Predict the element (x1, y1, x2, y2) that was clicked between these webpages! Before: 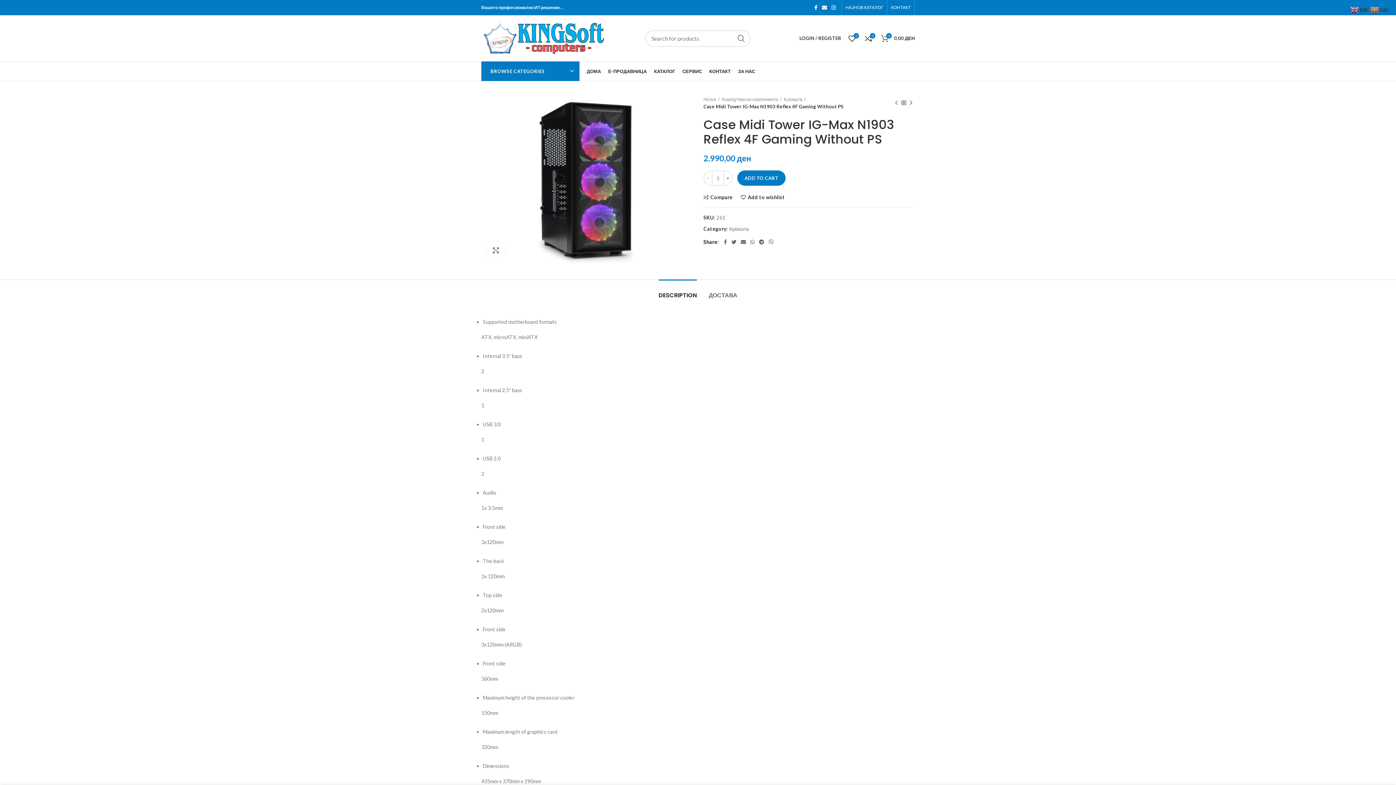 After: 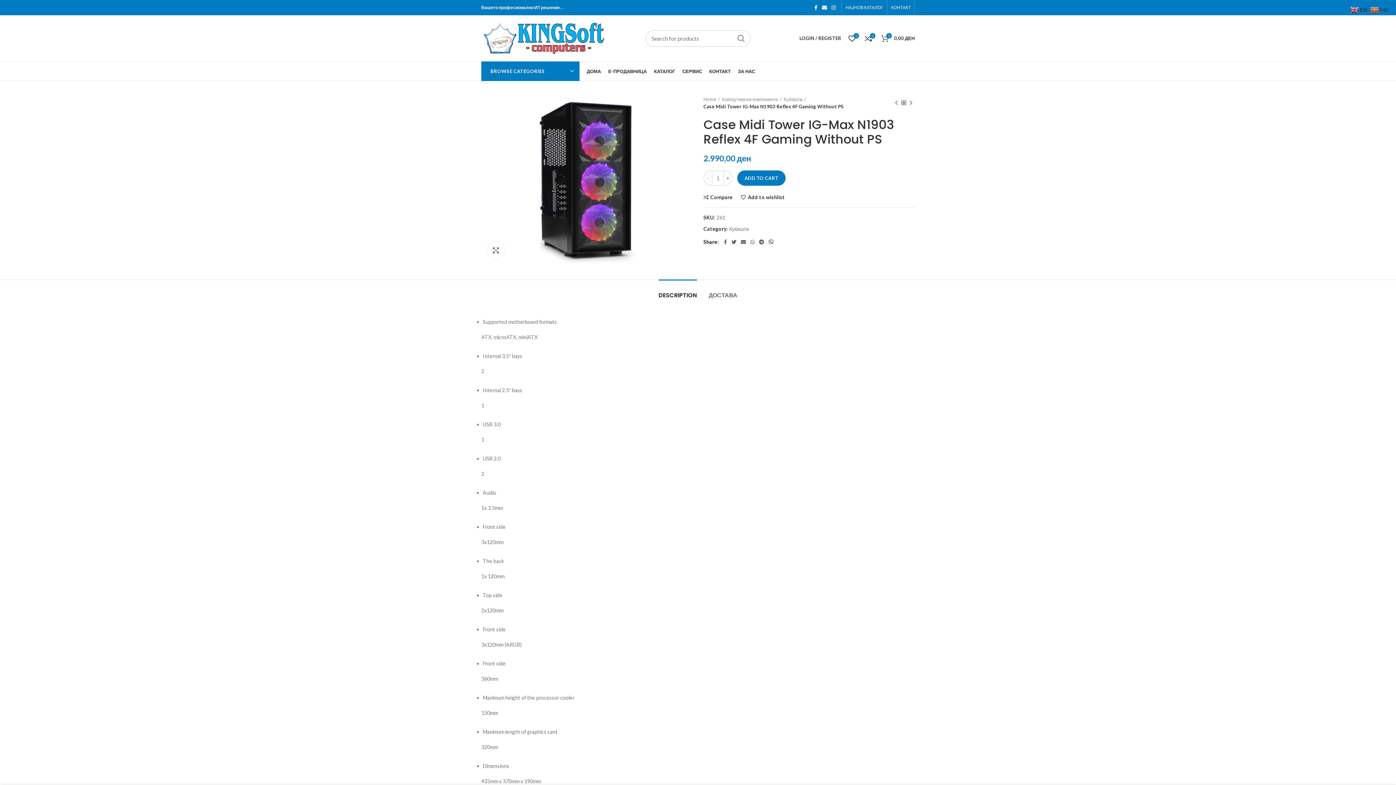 Action: bbox: (766, 237, 776, 246) label: Viber social link